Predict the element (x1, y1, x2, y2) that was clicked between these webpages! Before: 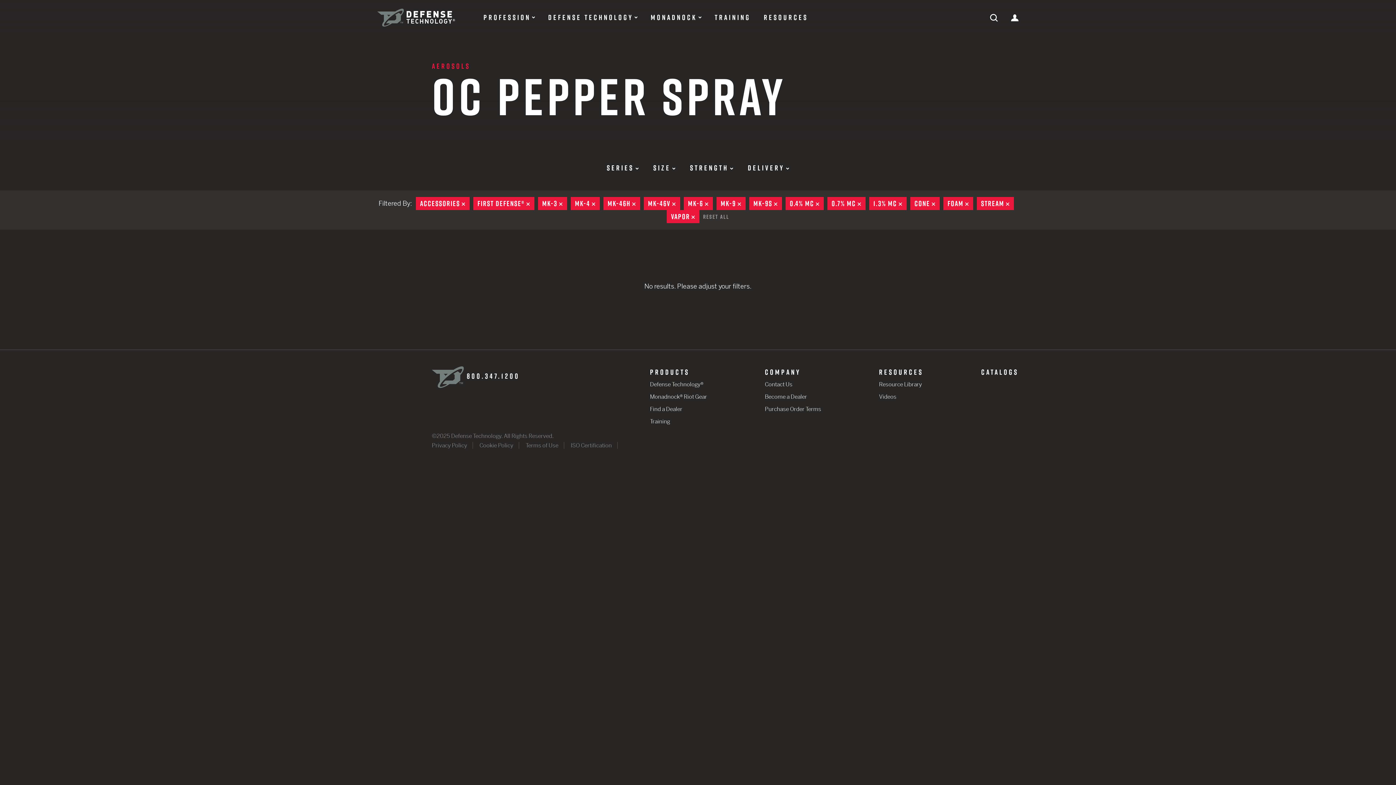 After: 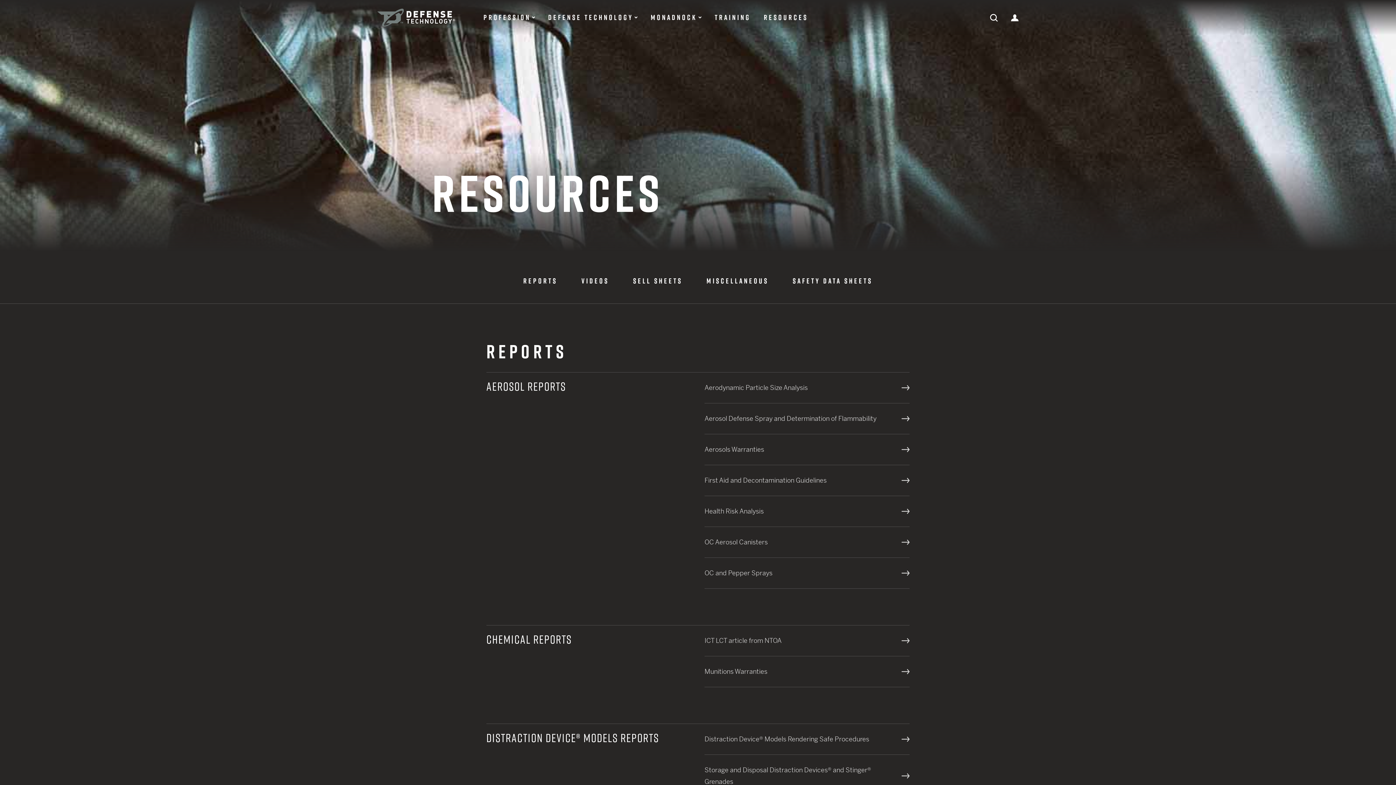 Action: bbox: (879, 380, 923, 389) label: Resource Library